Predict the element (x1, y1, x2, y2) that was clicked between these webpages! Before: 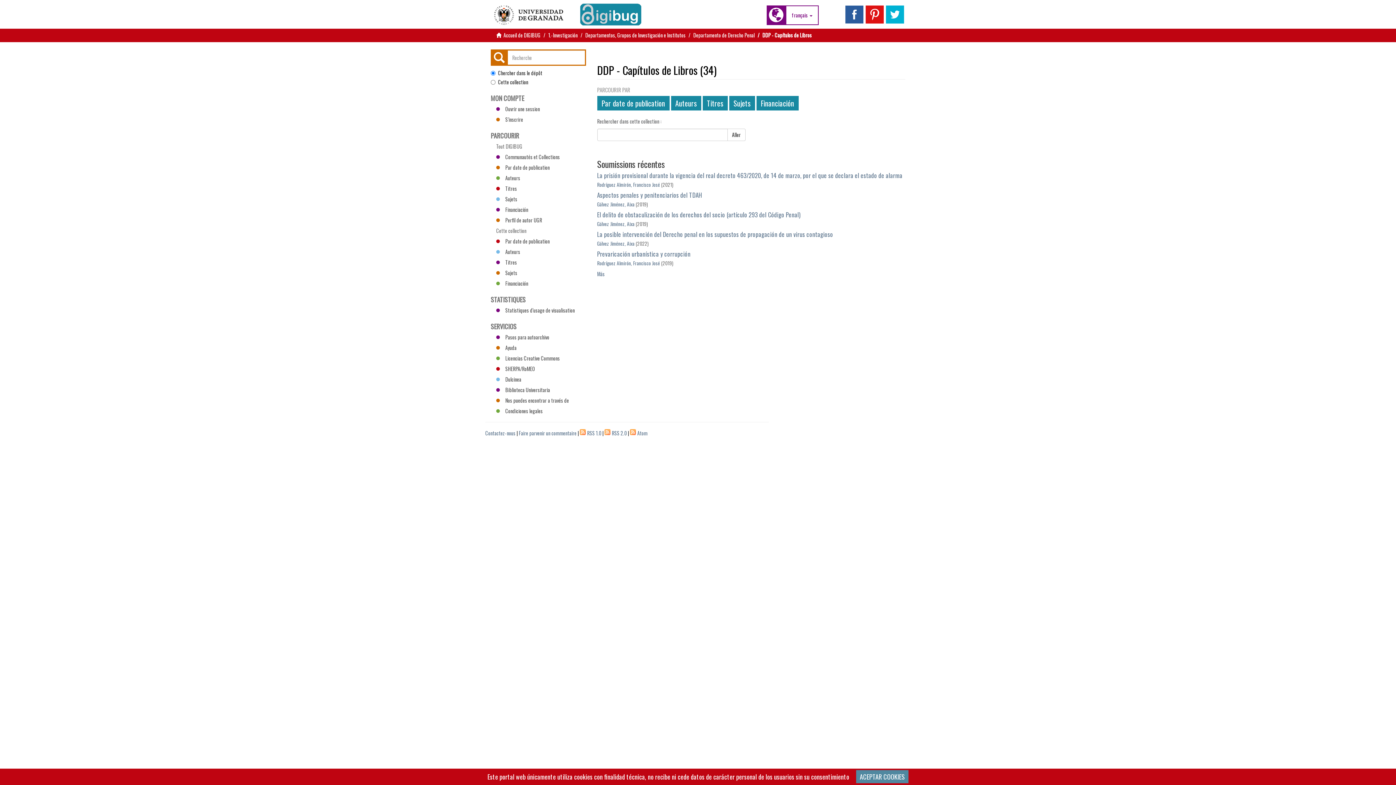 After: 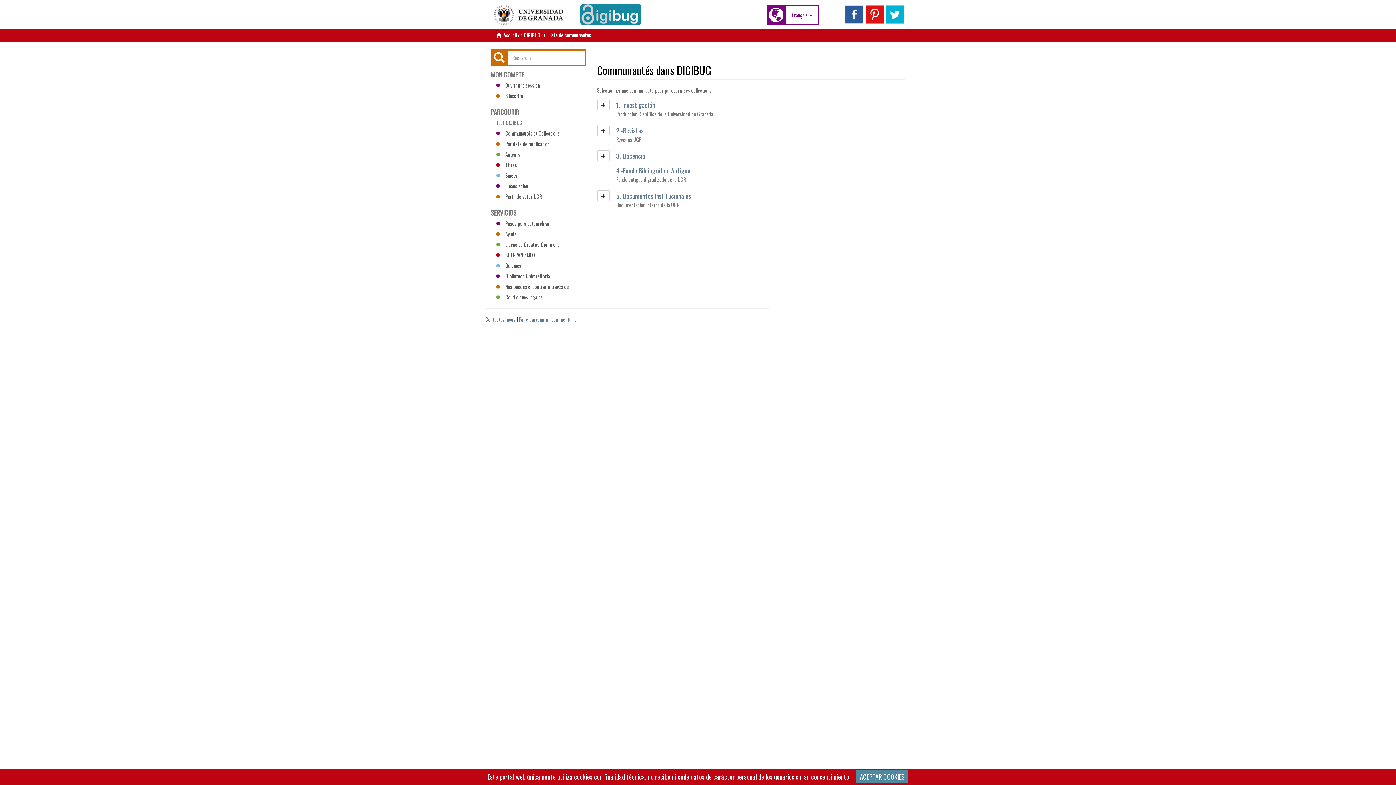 Action: bbox: (490, 151, 586, 162) label: Communautés et Collections